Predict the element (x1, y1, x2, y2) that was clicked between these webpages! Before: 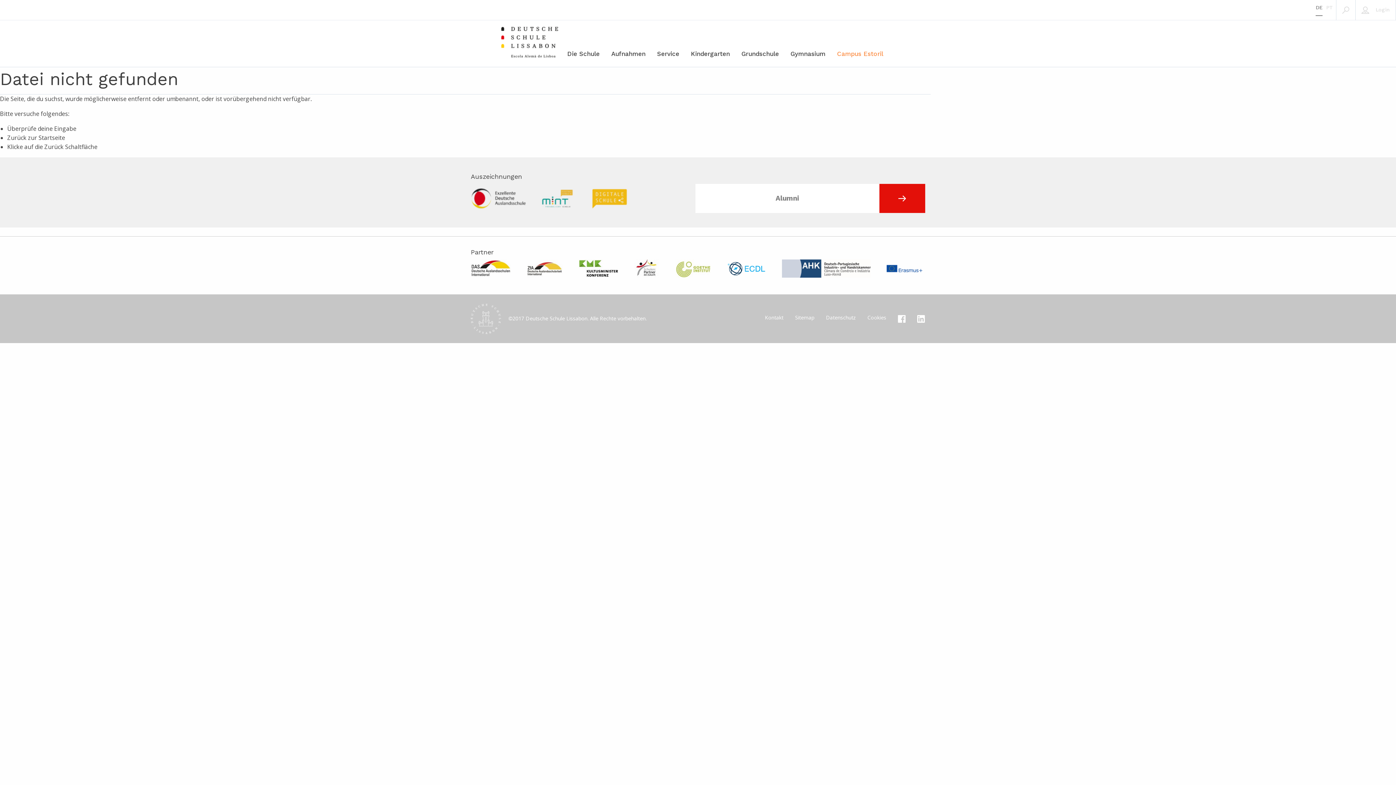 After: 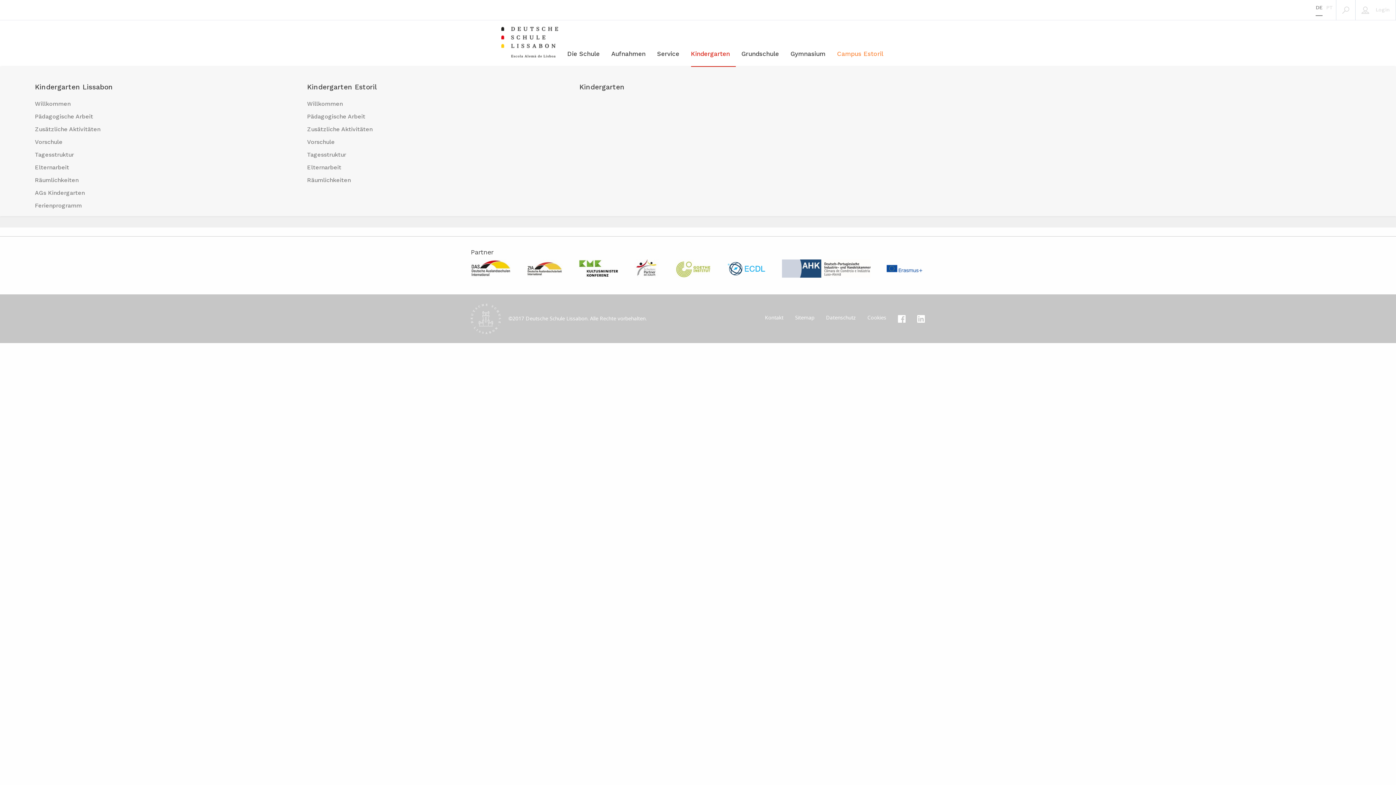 Action: label: Kindergarten bbox: (691, 20, 735, 66)